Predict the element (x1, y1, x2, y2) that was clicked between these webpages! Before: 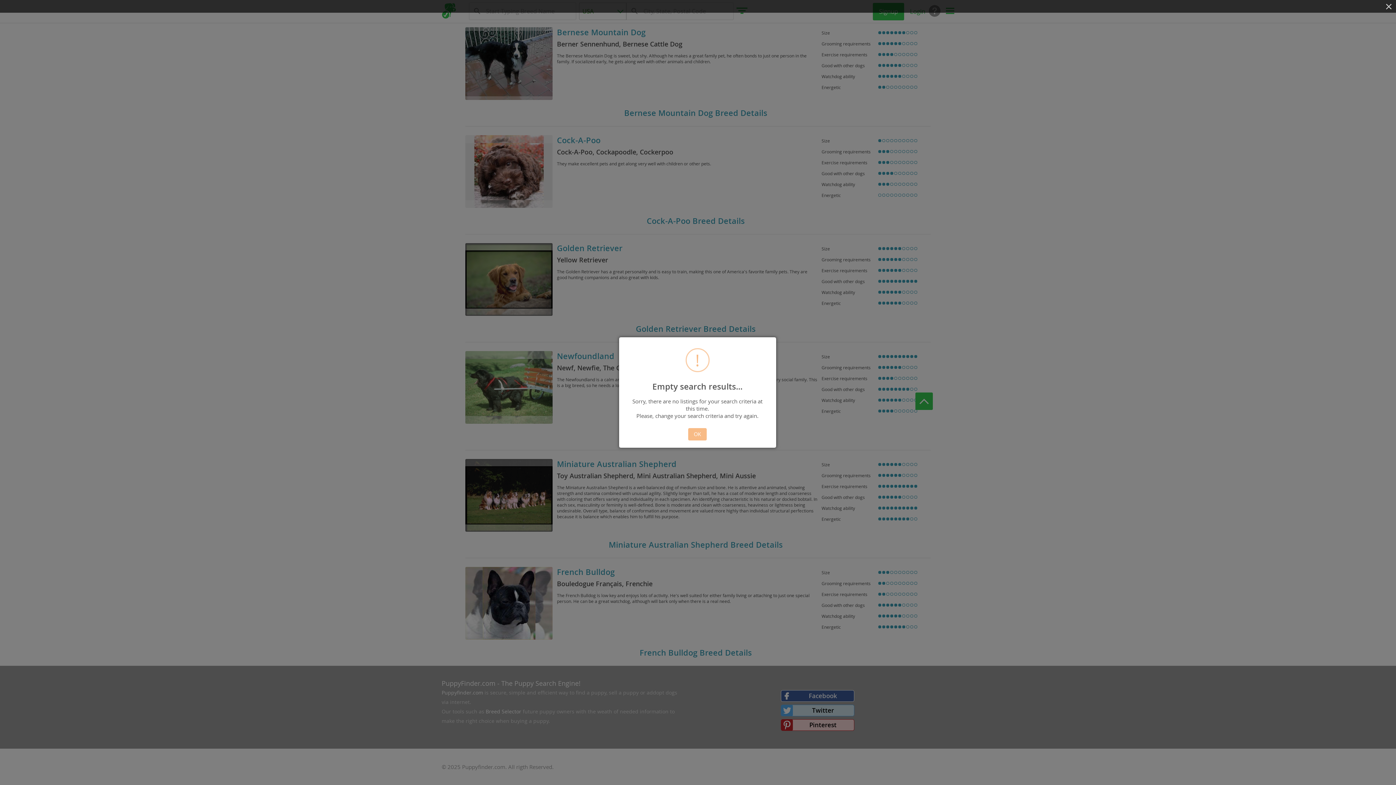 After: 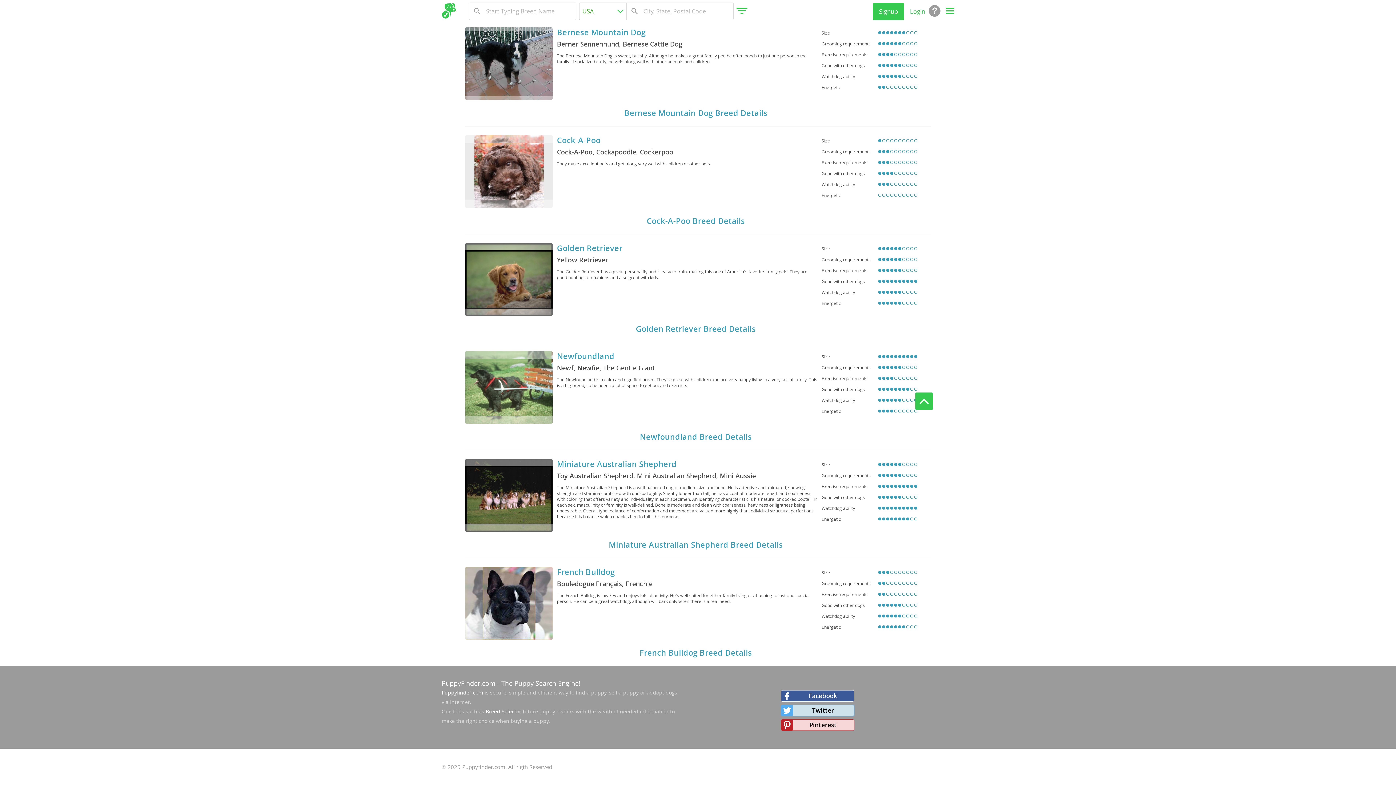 Action: bbox: (688, 428, 707, 440) label: OK